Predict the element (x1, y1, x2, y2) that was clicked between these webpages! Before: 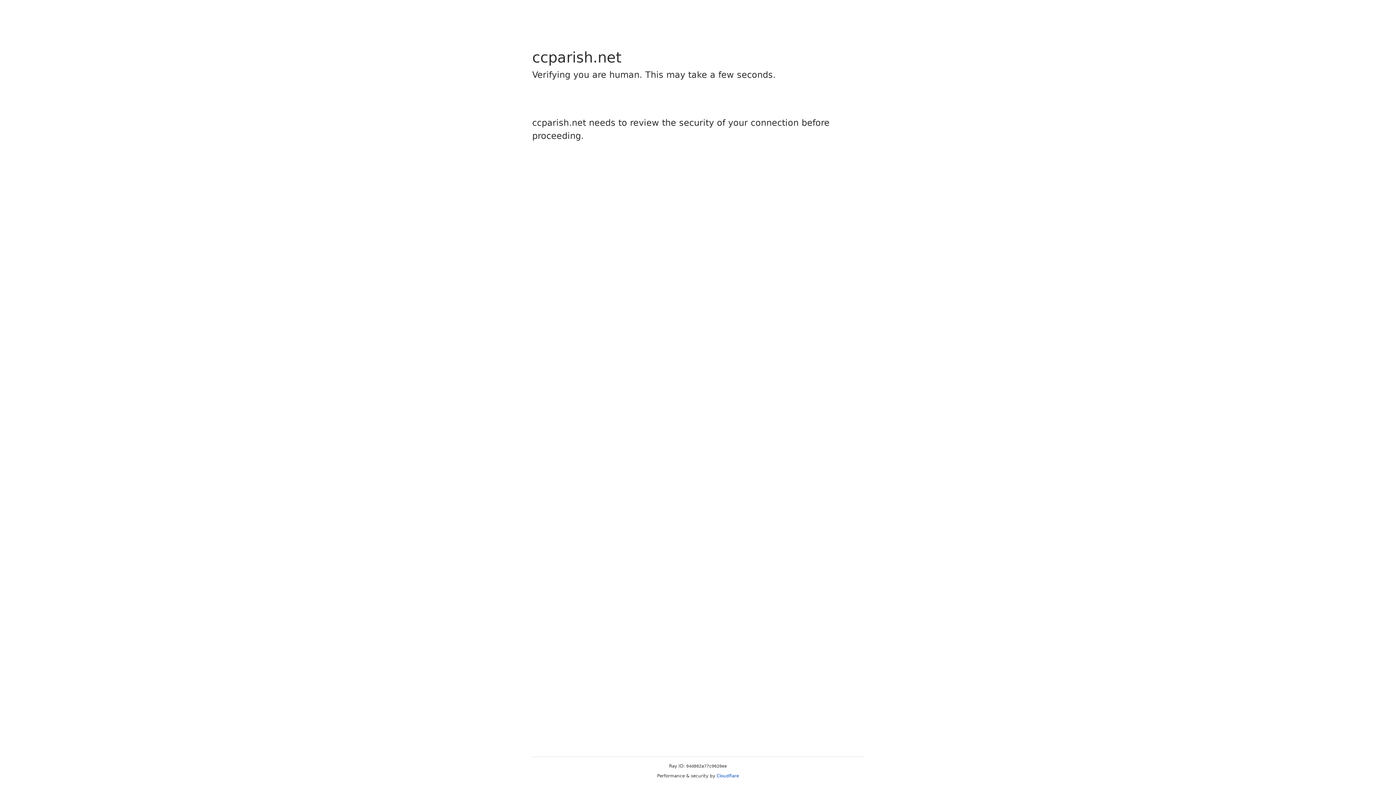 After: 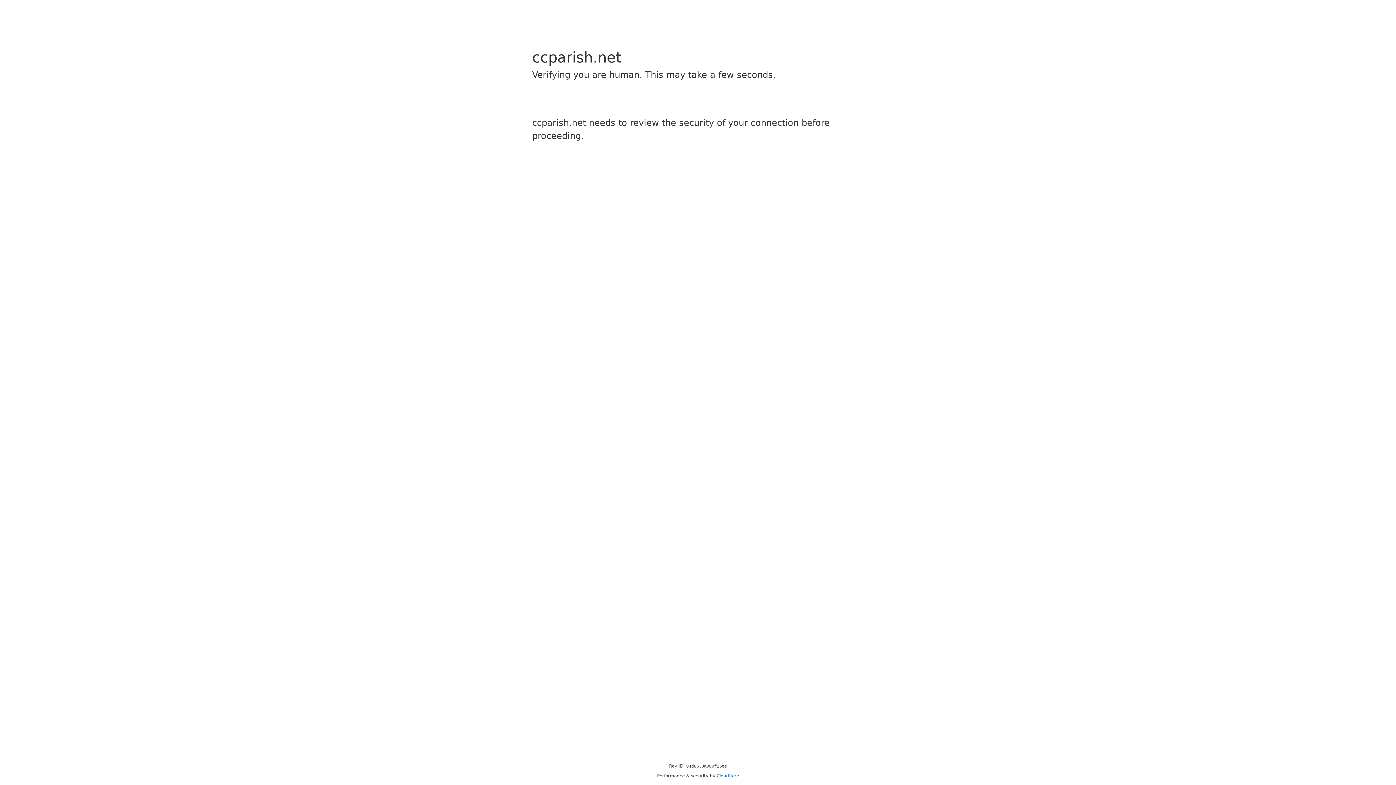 Action: label: Cloudflare bbox: (716, 773, 739, 778)